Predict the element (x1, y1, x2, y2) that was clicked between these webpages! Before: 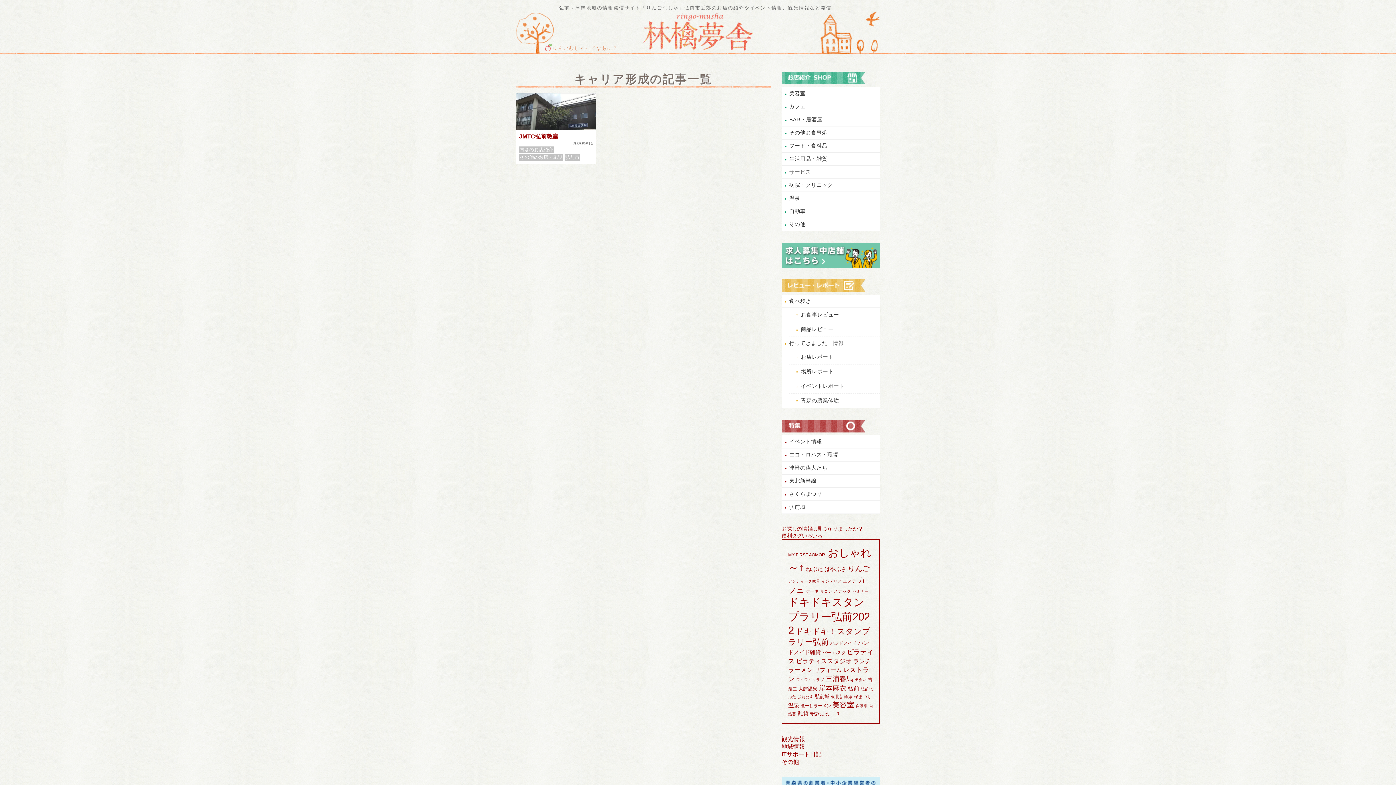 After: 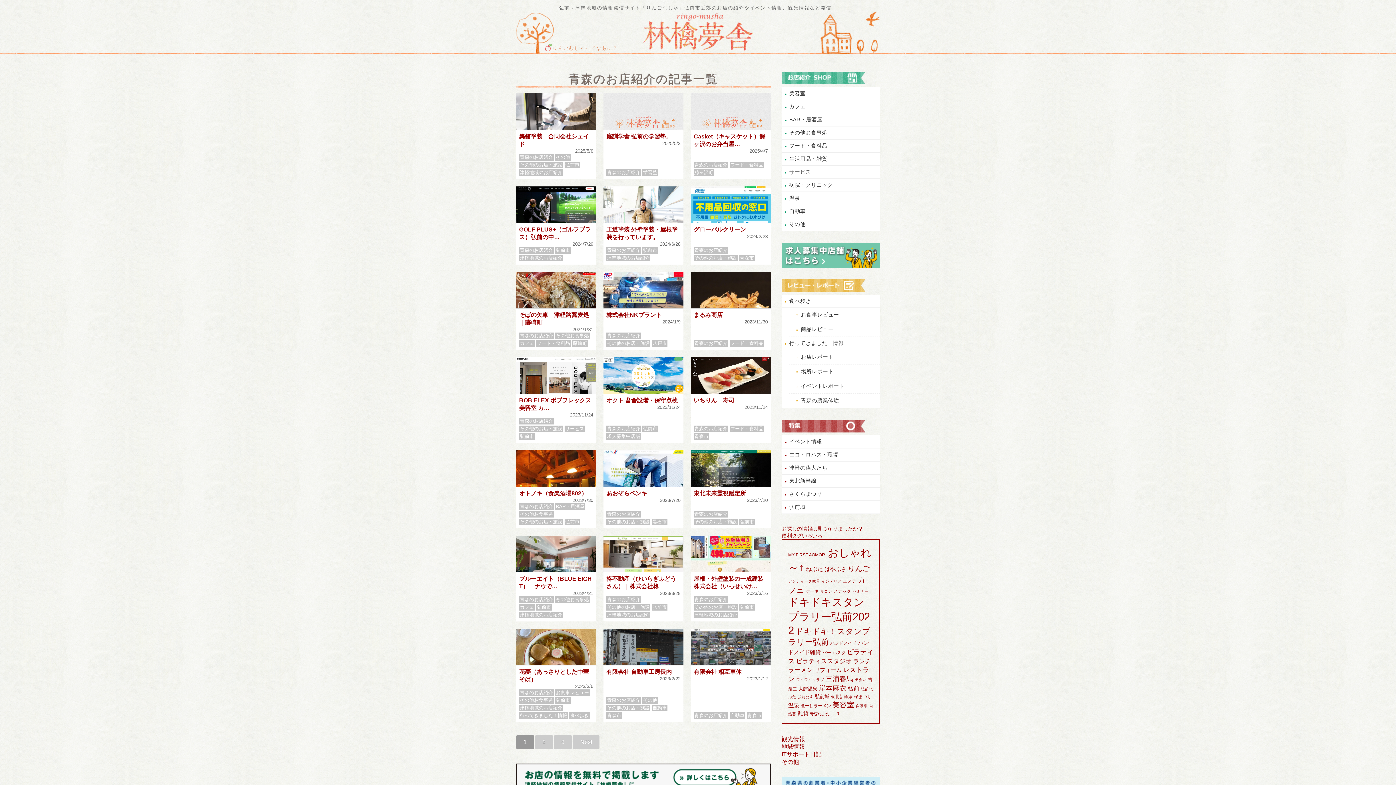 Action: bbox: (781, 77, 865, 84)